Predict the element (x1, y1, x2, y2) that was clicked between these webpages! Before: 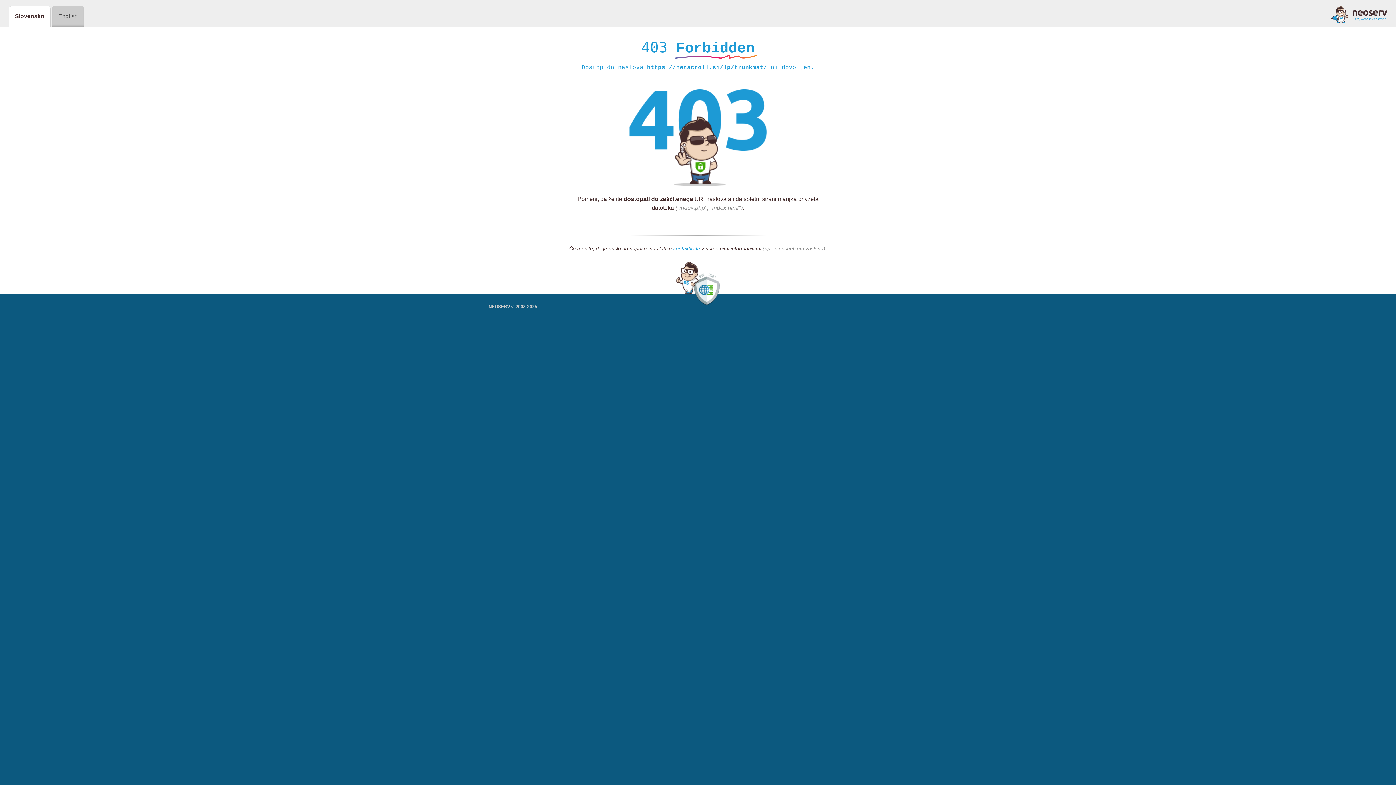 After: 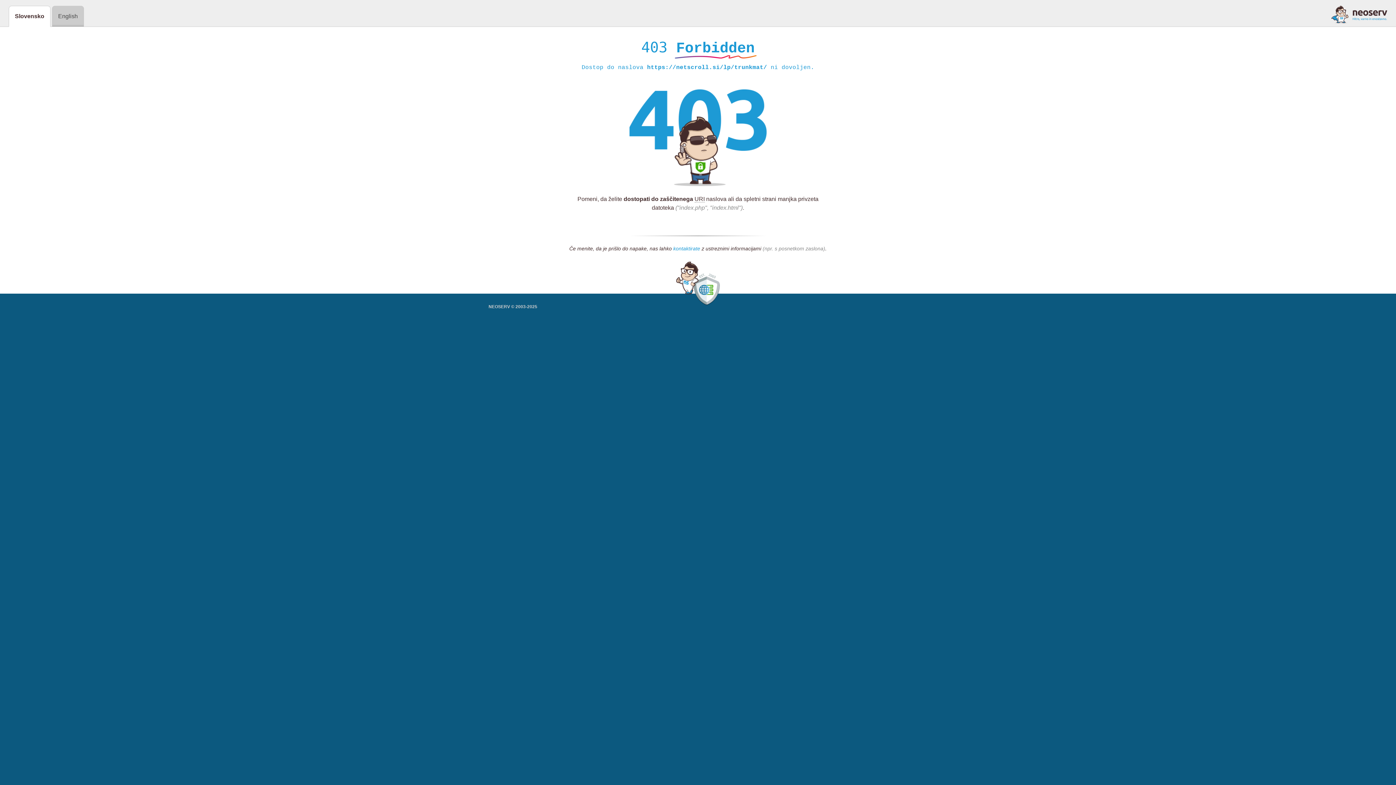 Action: bbox: (673, 245, 700, 252) label: kontaktirate